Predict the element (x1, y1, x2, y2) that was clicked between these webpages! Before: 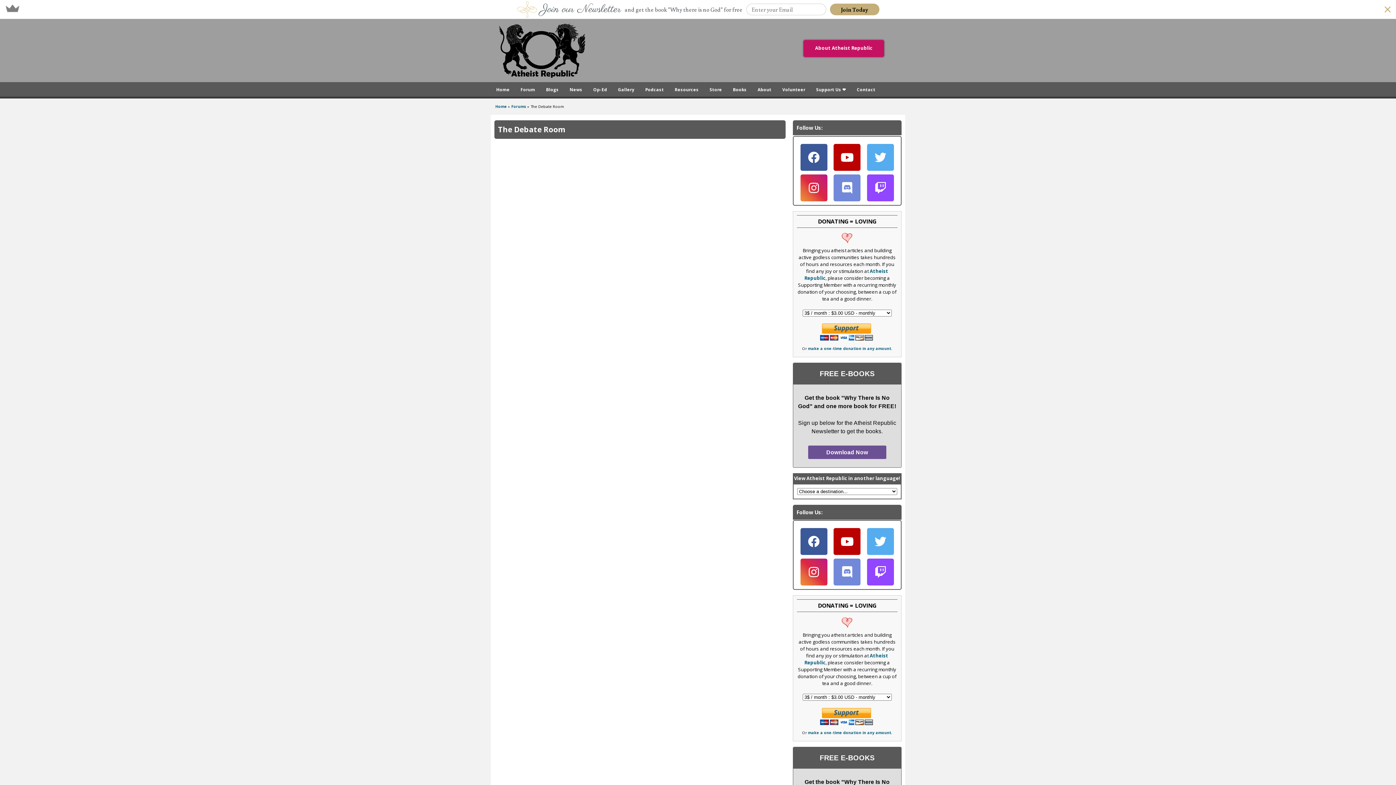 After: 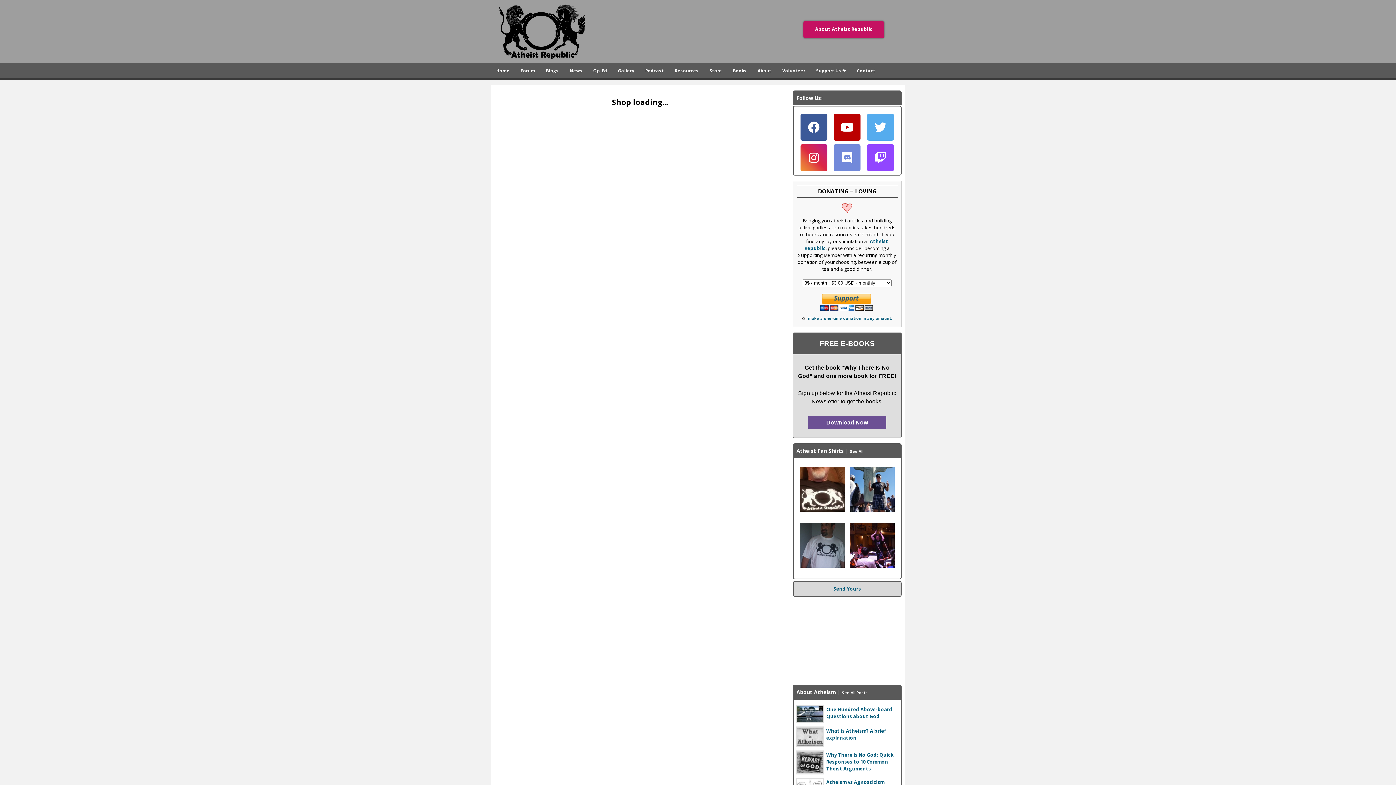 Action: bbox: (704, 82, 727, 96) label: Store